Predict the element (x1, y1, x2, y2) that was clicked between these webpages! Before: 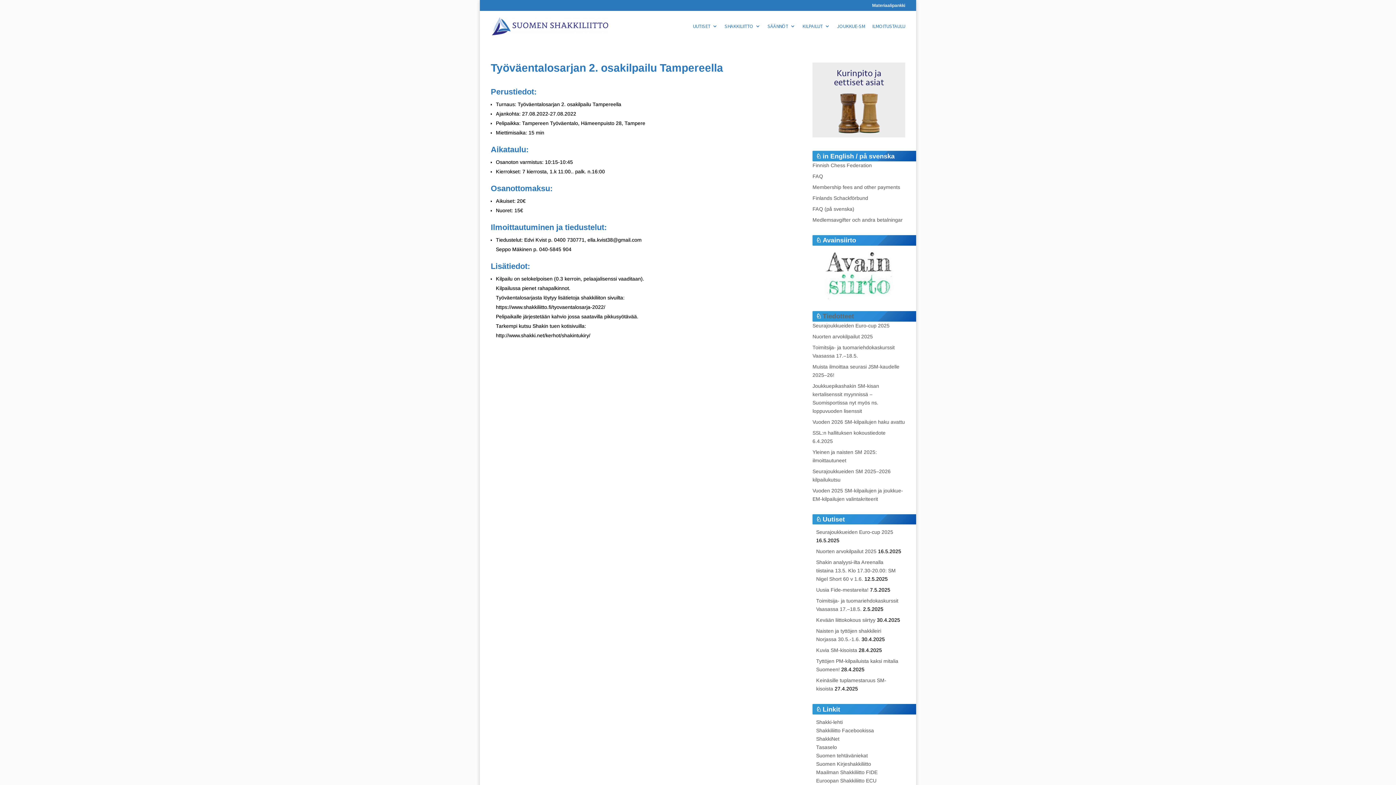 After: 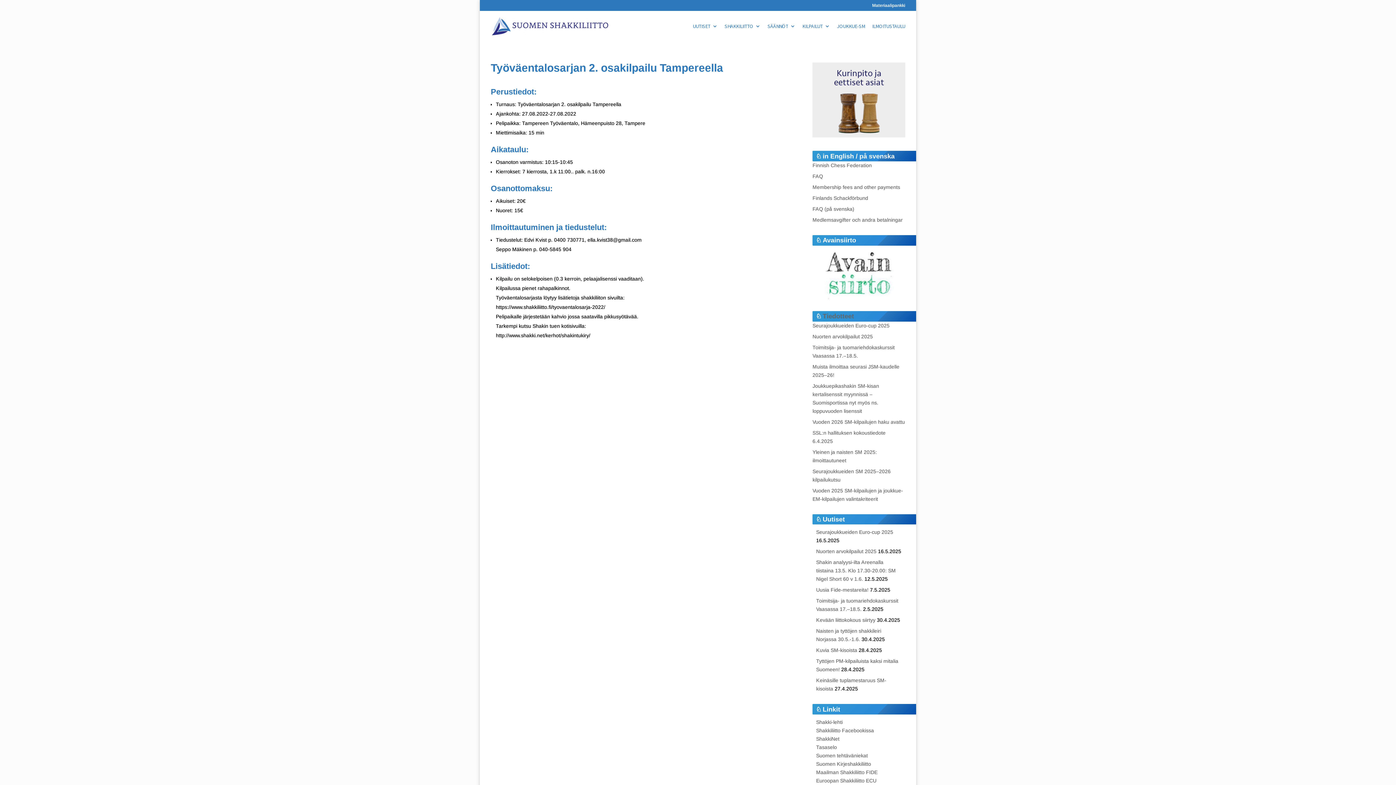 Action: label: Shakkiliitto Facebookissa bbox: (816, 728, 874, 733)